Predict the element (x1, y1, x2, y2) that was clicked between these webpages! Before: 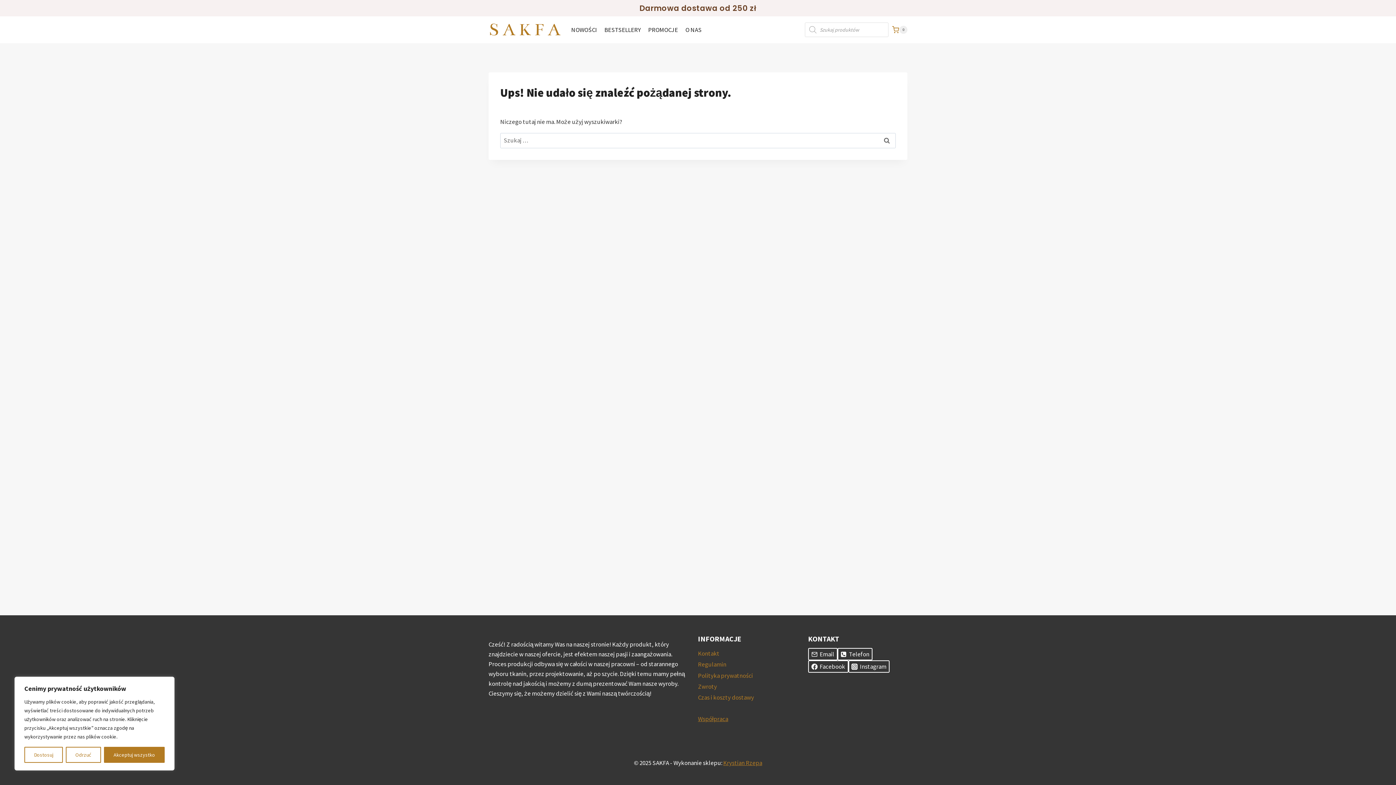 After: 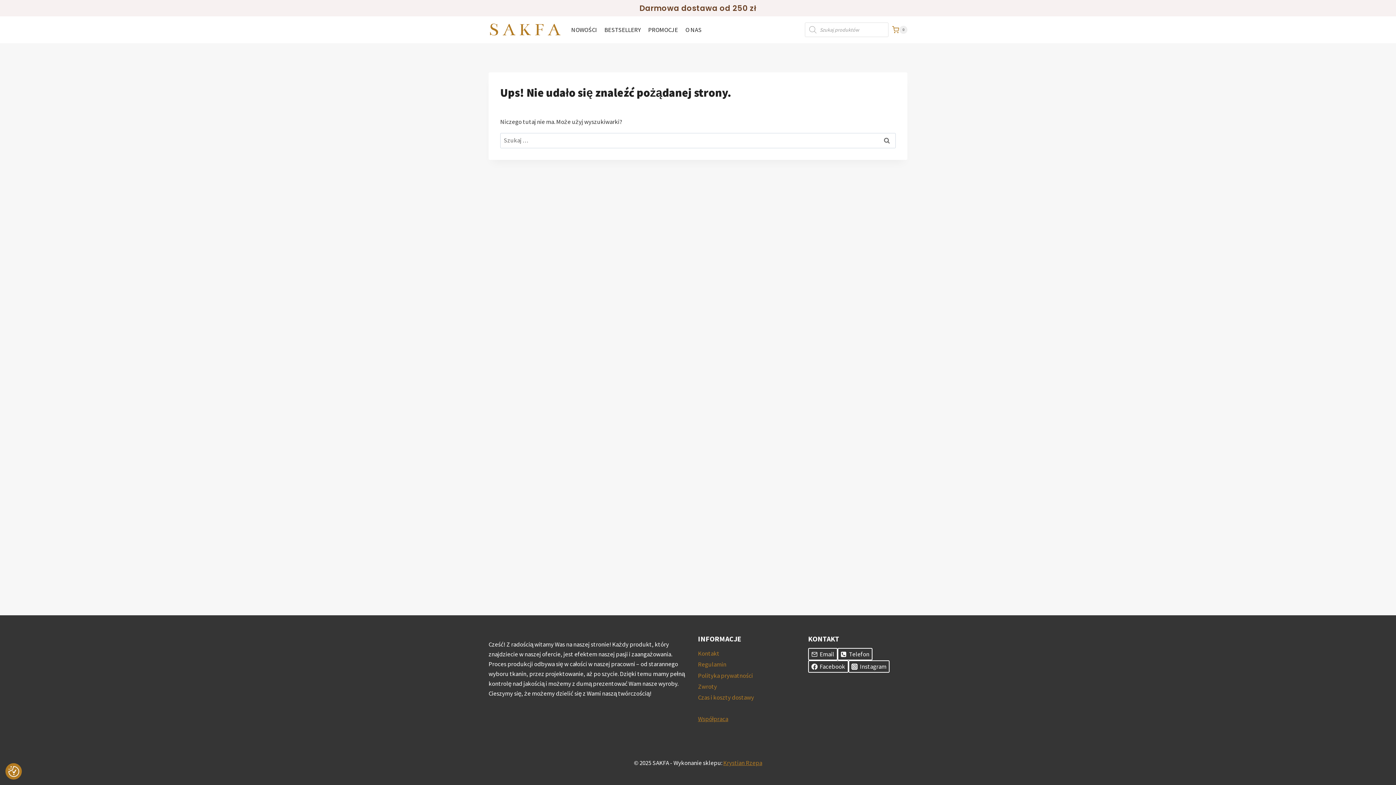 Action: label: Akceptuj wszystko bbox: (104, 747, 164, 763)